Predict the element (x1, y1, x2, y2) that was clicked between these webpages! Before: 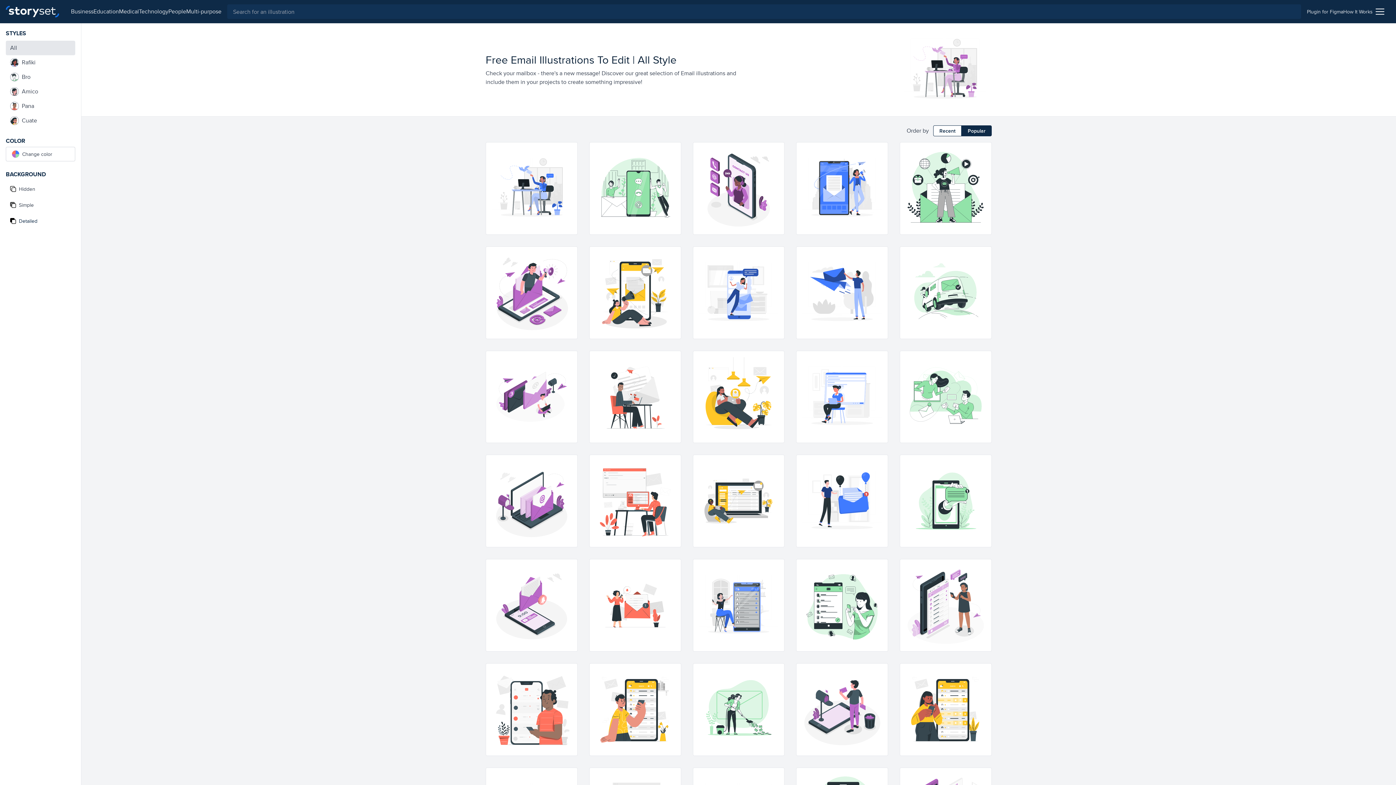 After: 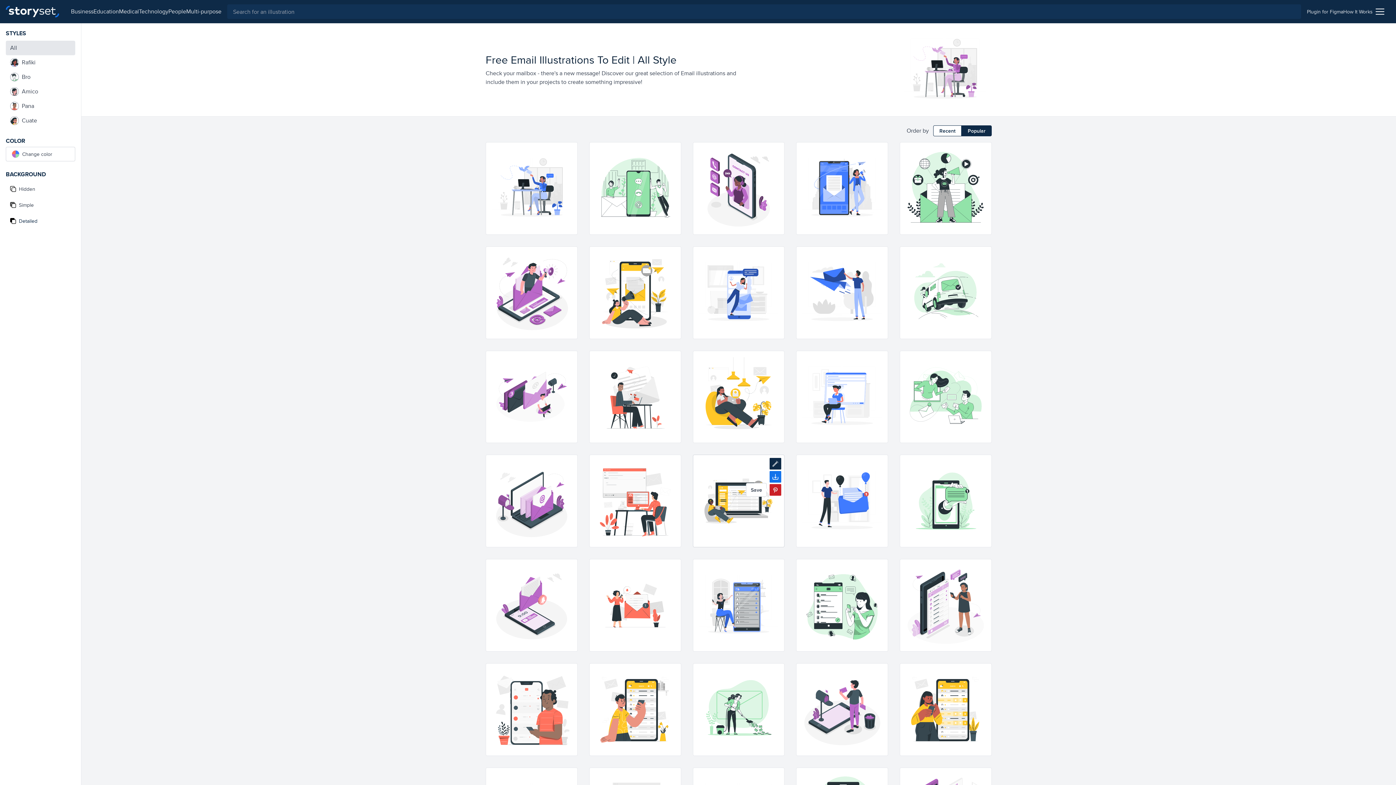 Action: label: Save bbox: (769, 484, 781, 496)